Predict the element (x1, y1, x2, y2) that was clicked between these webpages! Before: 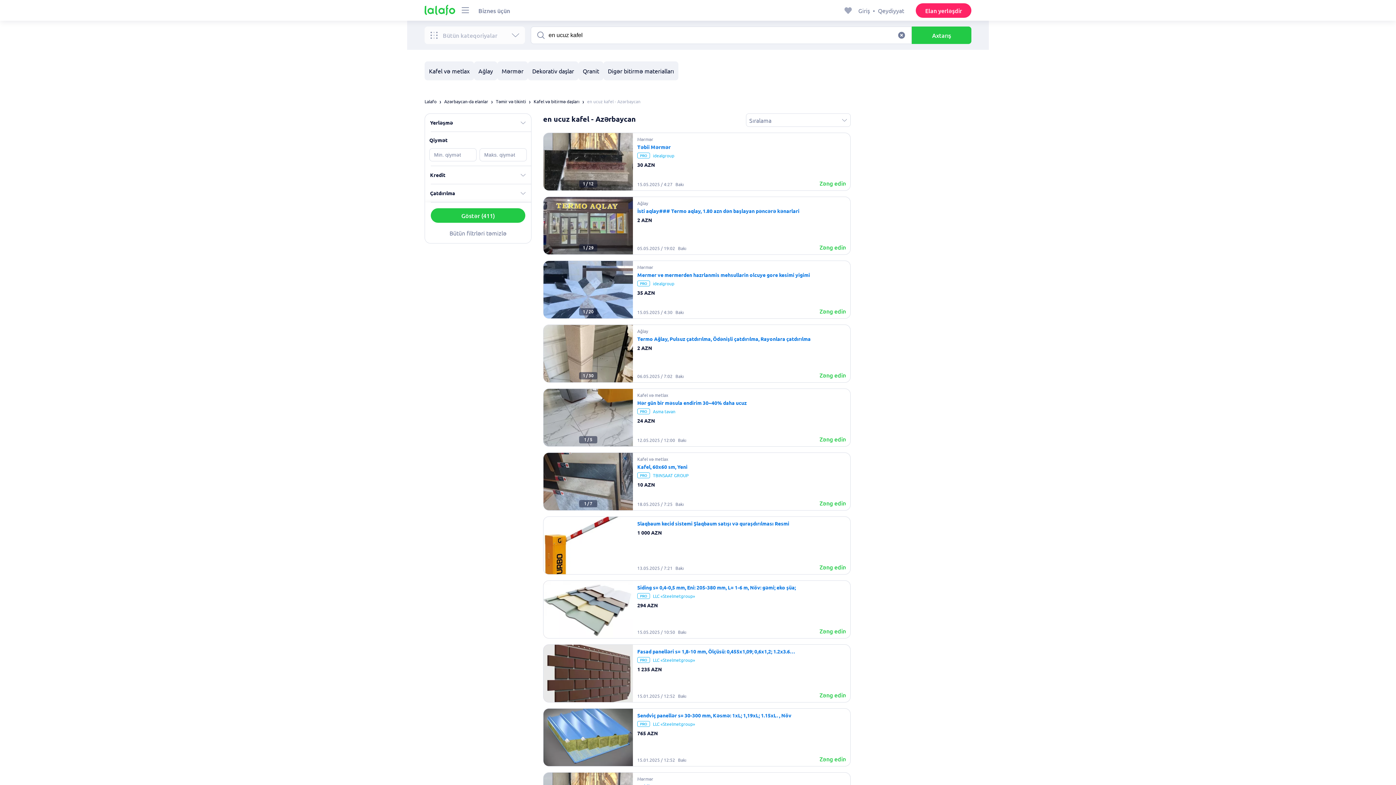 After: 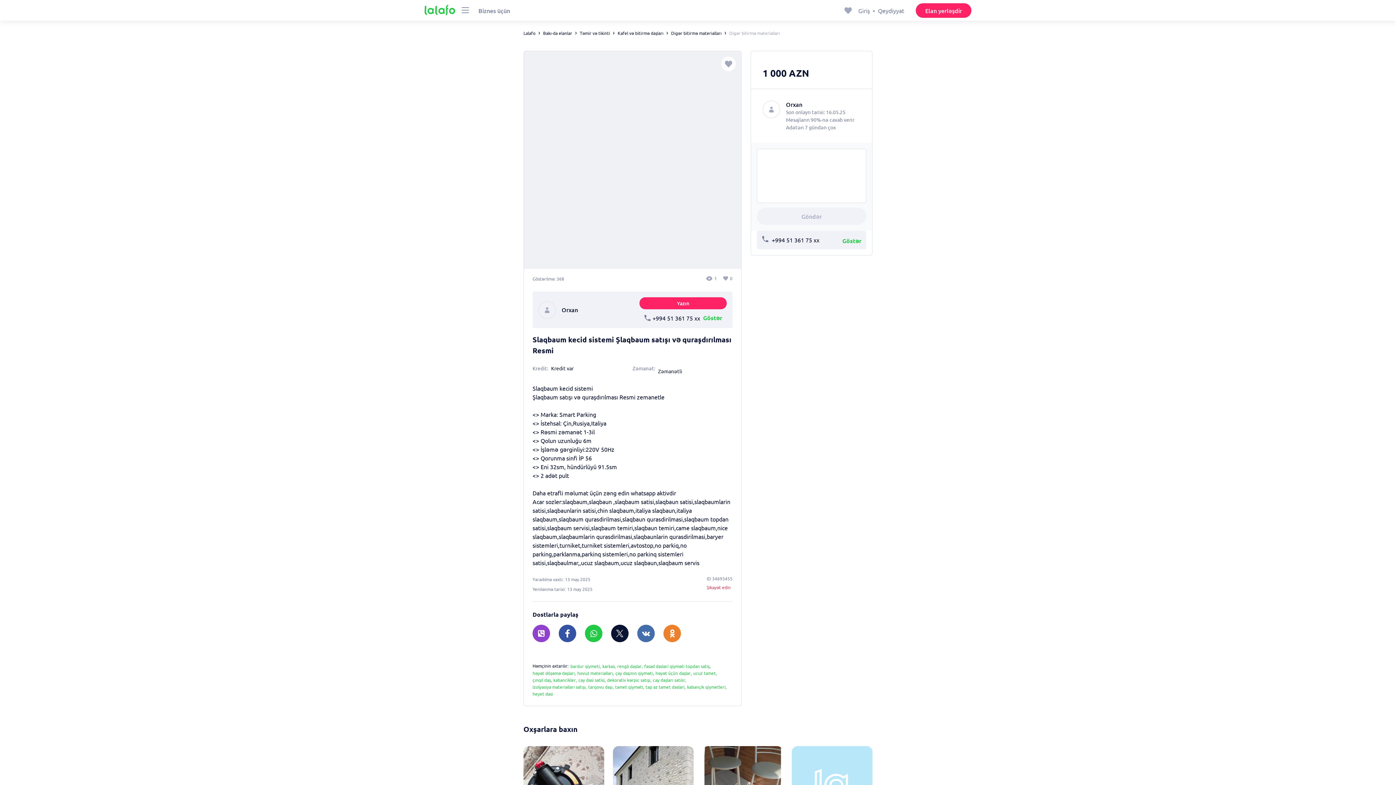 Action: bbox: (637, 520, 789, 527) label: Slaqbaum kecid sistemi Şlaqbaum satışı və quraşdırılması Resmi